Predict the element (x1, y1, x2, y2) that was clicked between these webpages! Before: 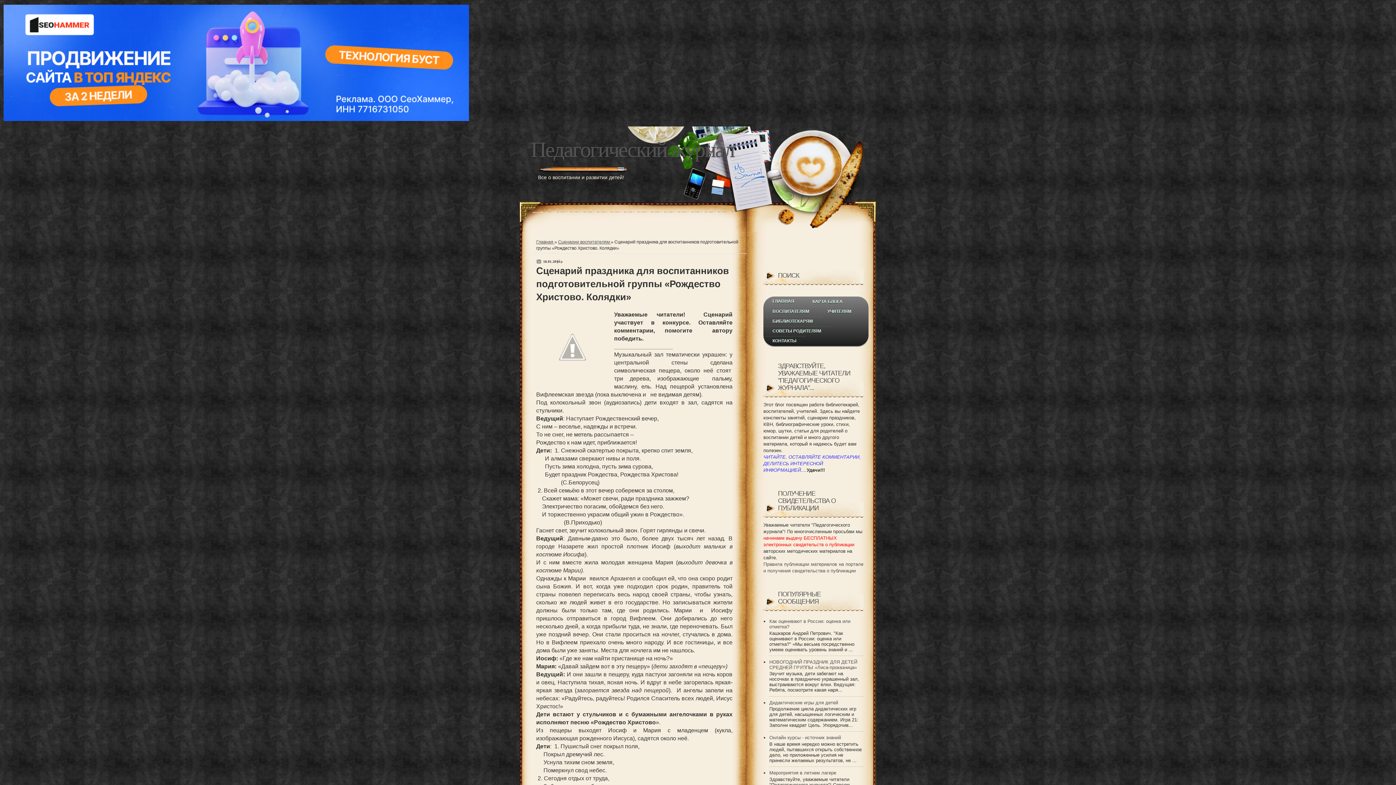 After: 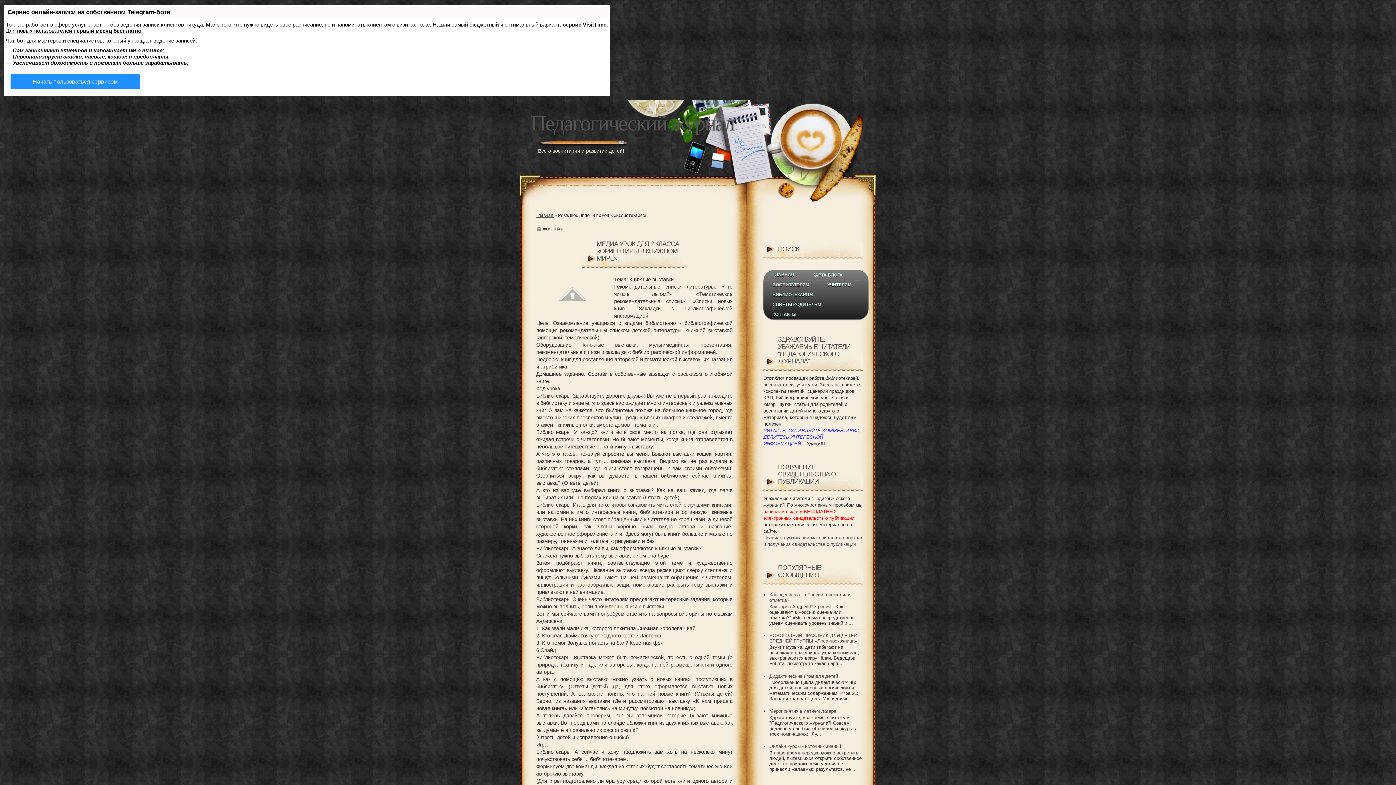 Action: label: БИБЛИОТЕКАРЯМ bbox: (763, 317, 822, 326)